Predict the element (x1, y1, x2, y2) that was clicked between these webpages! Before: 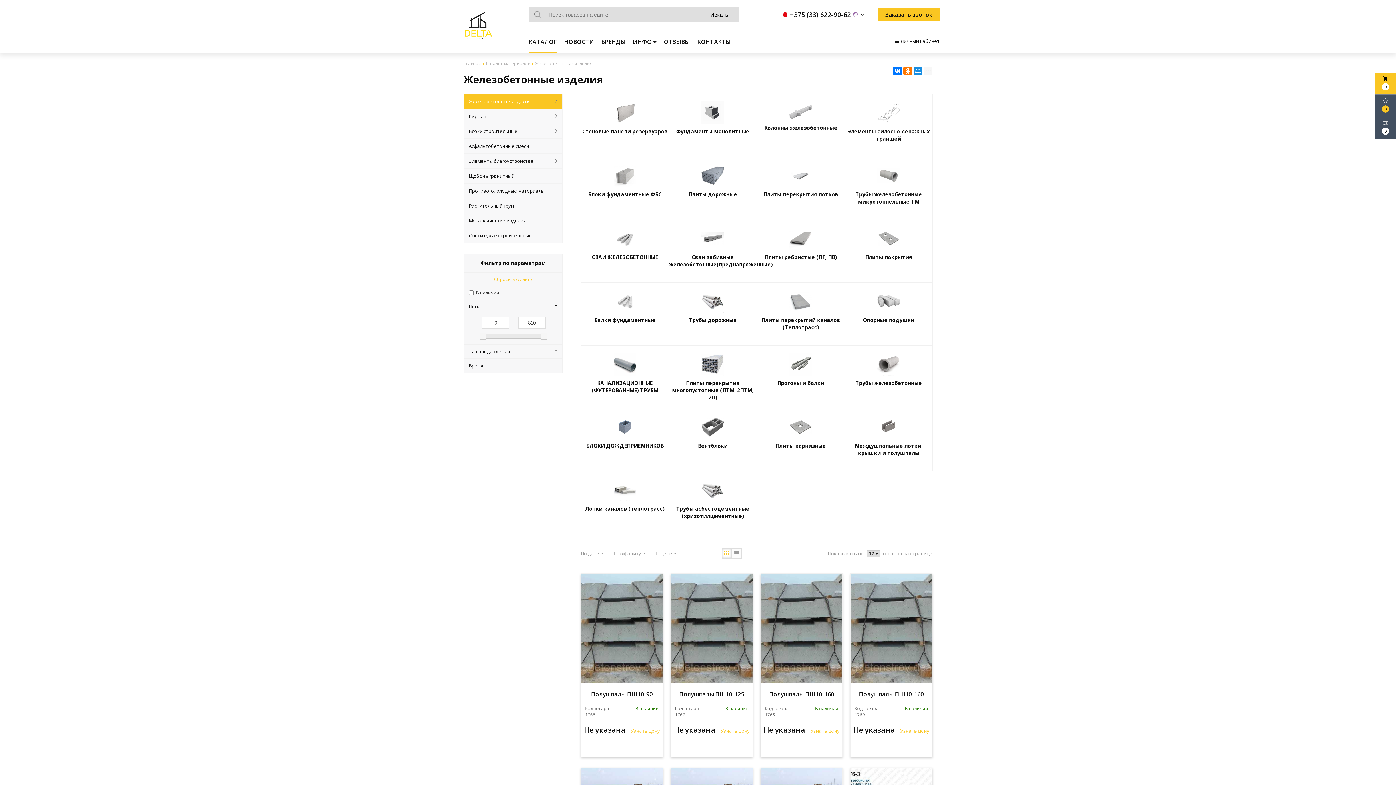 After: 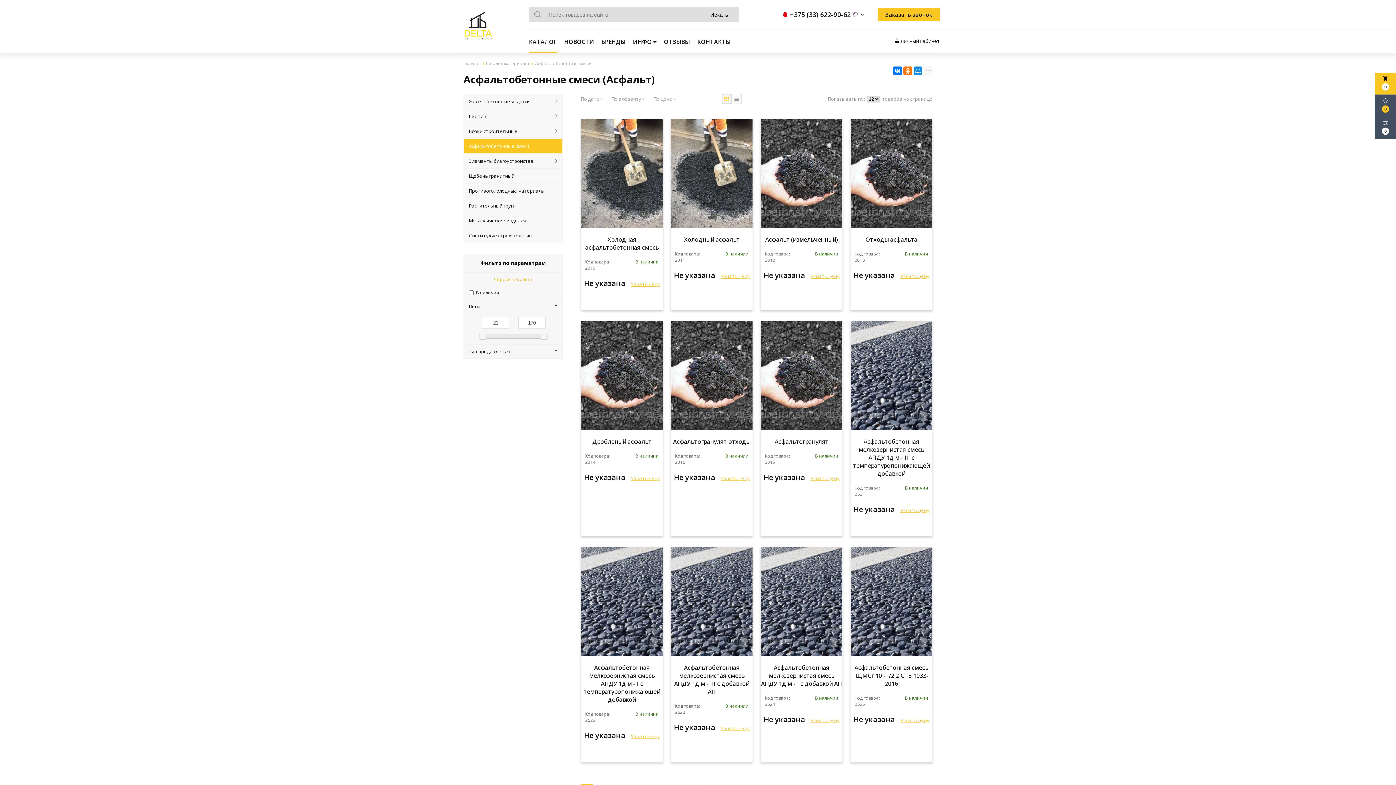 Action: label: Асфальтобетонные смеси bbox: (463, 138, 562, 153)